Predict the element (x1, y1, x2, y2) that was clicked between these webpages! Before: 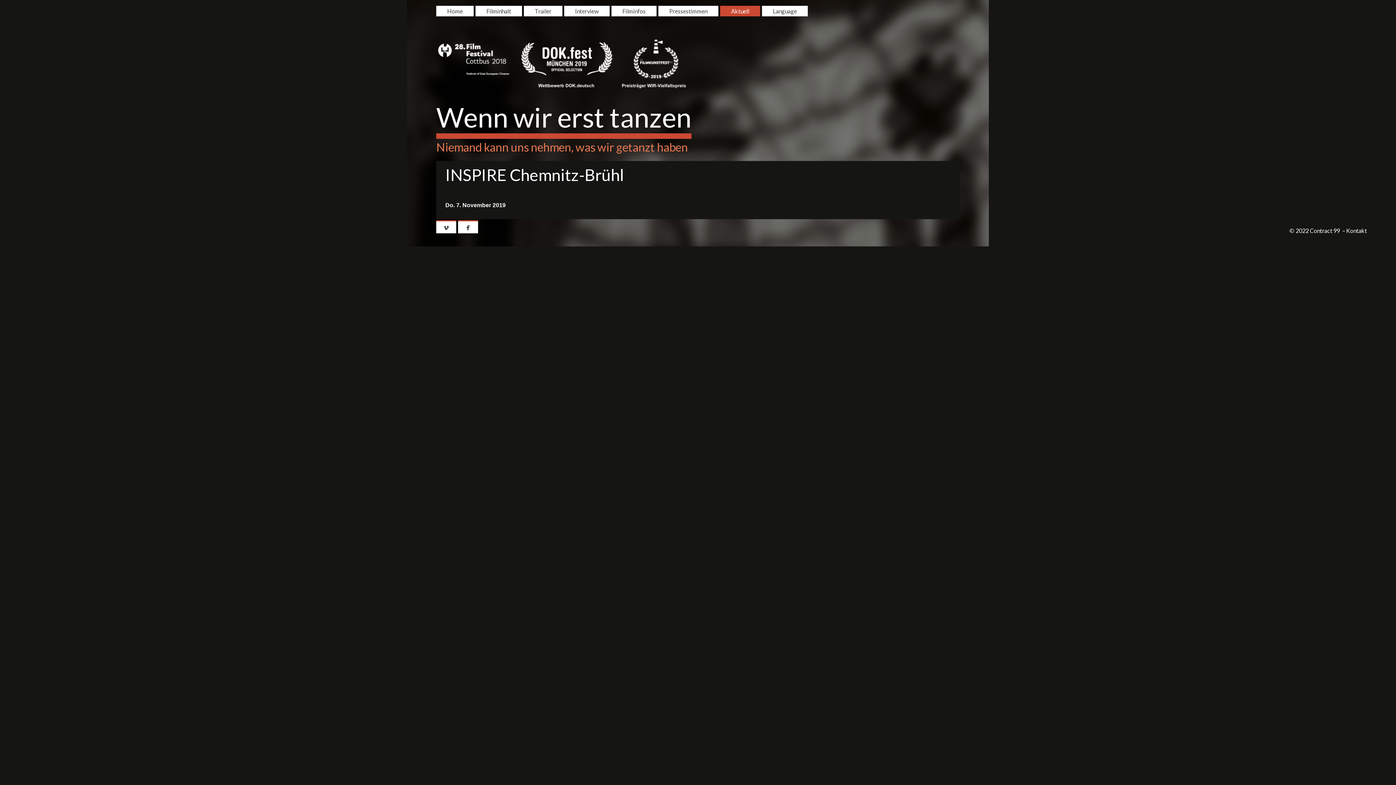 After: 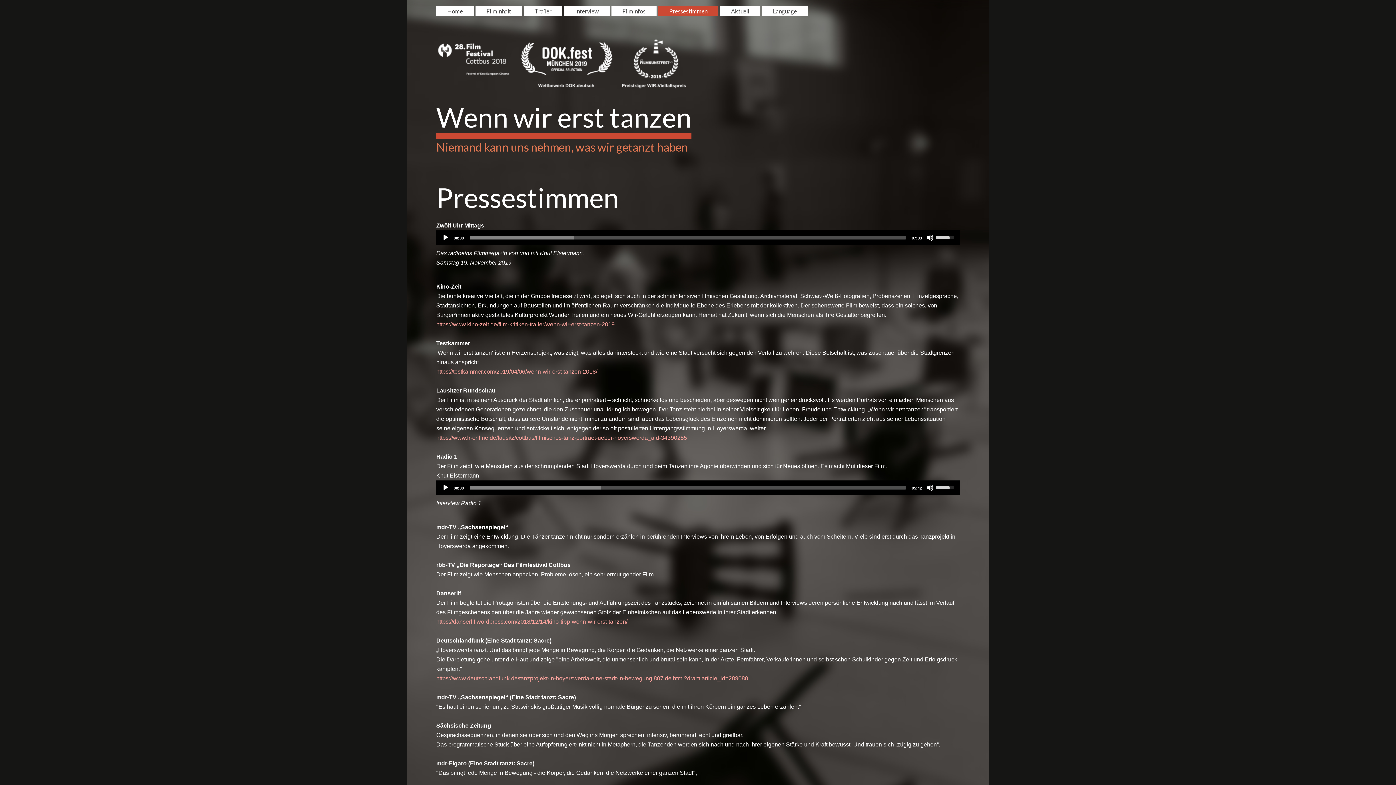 Action: label: Pressestimmen bbox: (658, 5, 718, 16)